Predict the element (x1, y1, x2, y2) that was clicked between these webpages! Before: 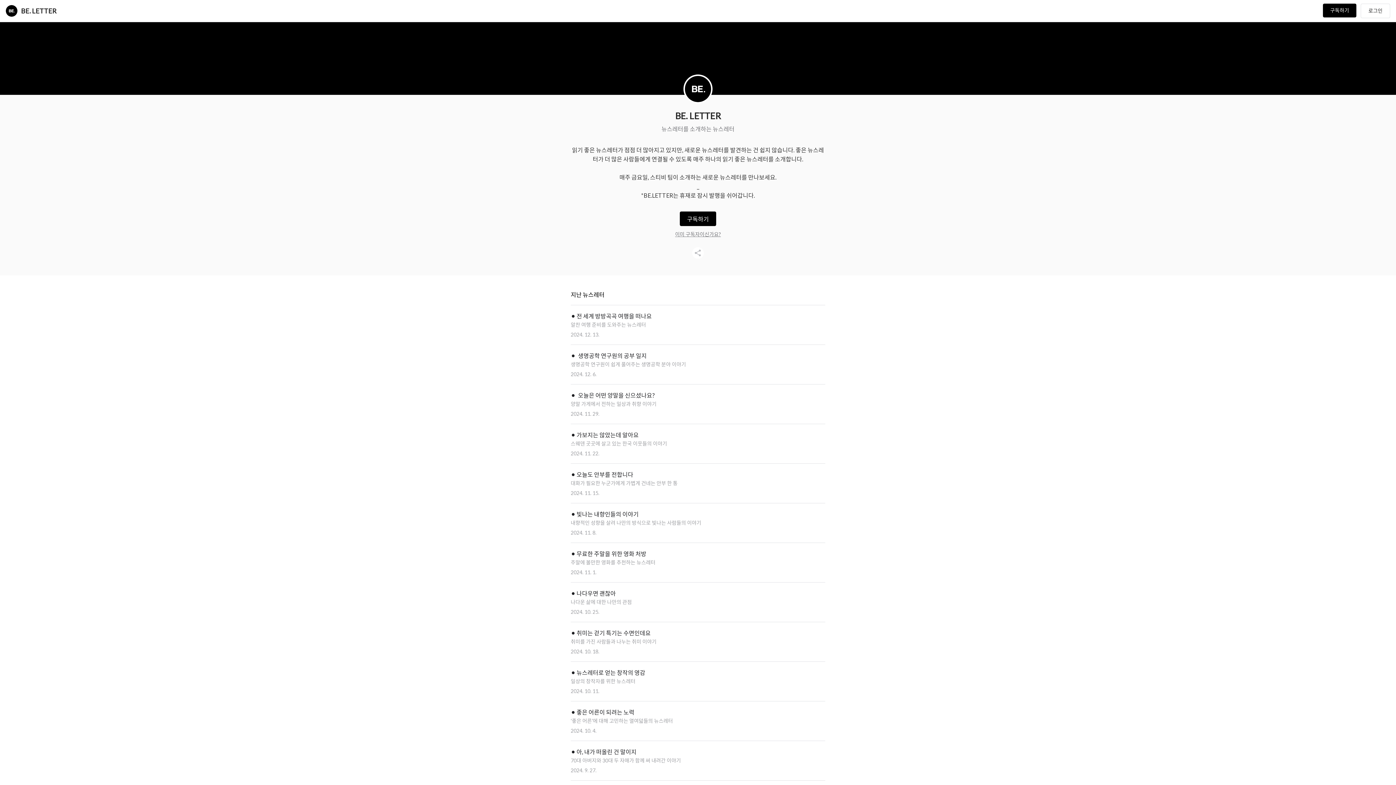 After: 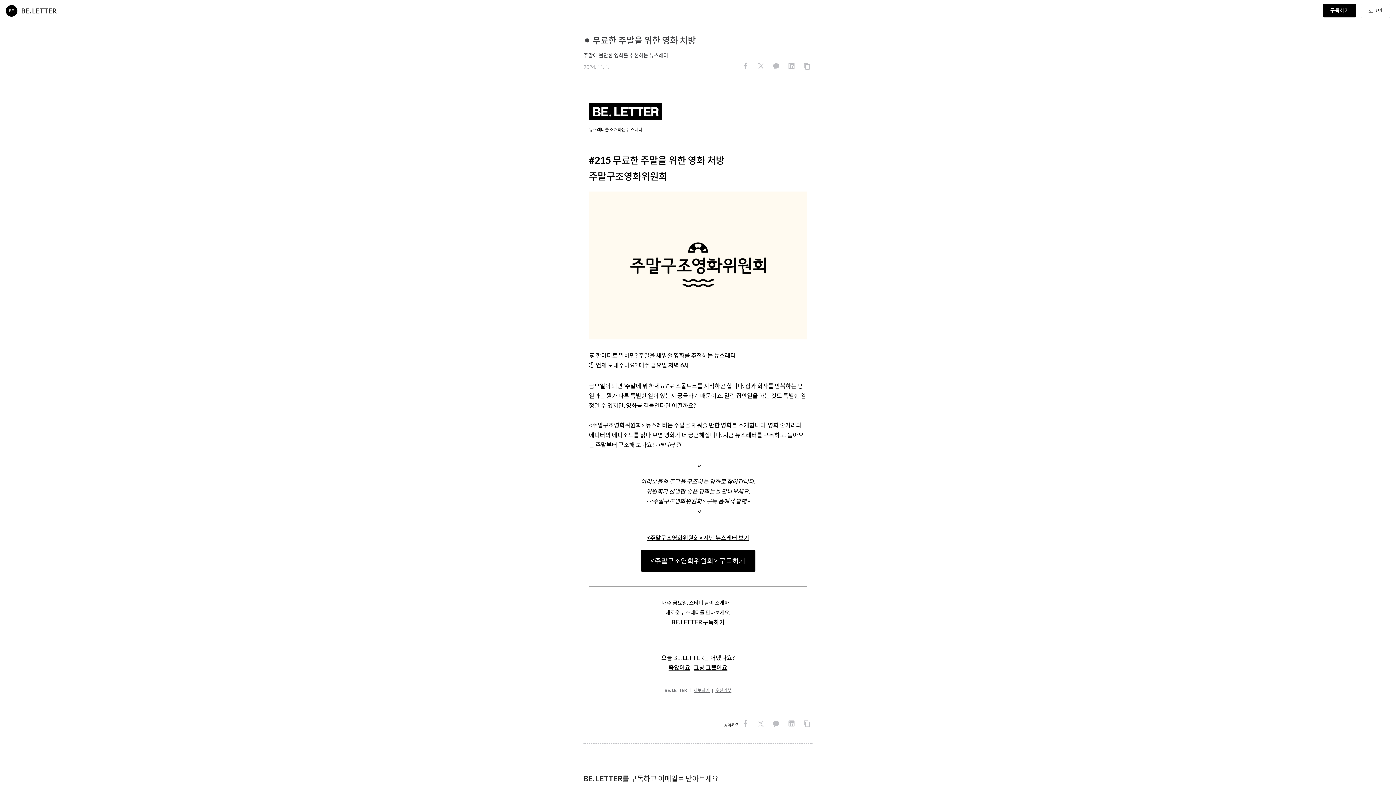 Action: label: ⚫️ 무료한 주말을 위한 영화 처방
주말에 볼만한 영화를 추천하는 뉴스레터
2024. 11. 1. bbox: (570, 549, 825, 576)